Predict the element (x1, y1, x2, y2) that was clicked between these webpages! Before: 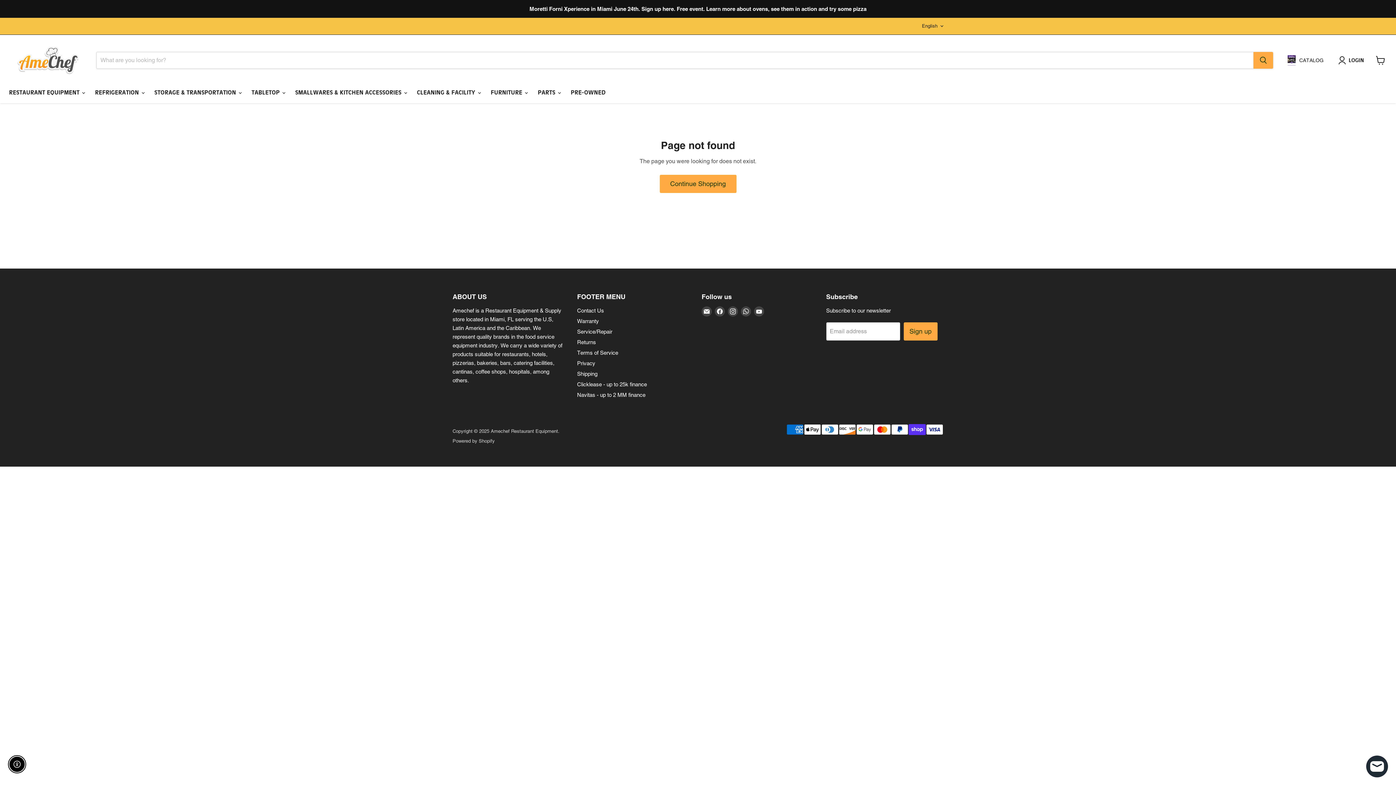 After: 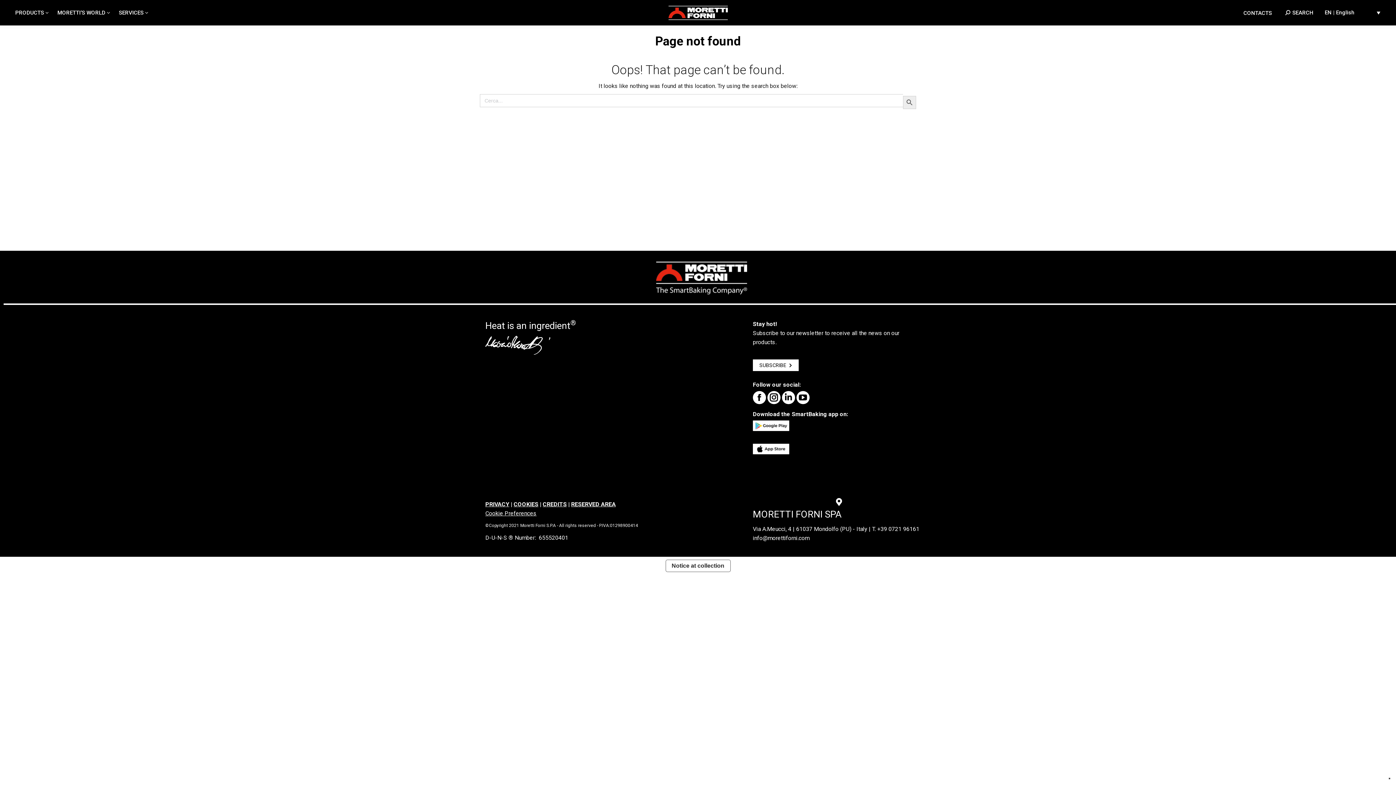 Action: bbox: (1, 1, 1394, 16)